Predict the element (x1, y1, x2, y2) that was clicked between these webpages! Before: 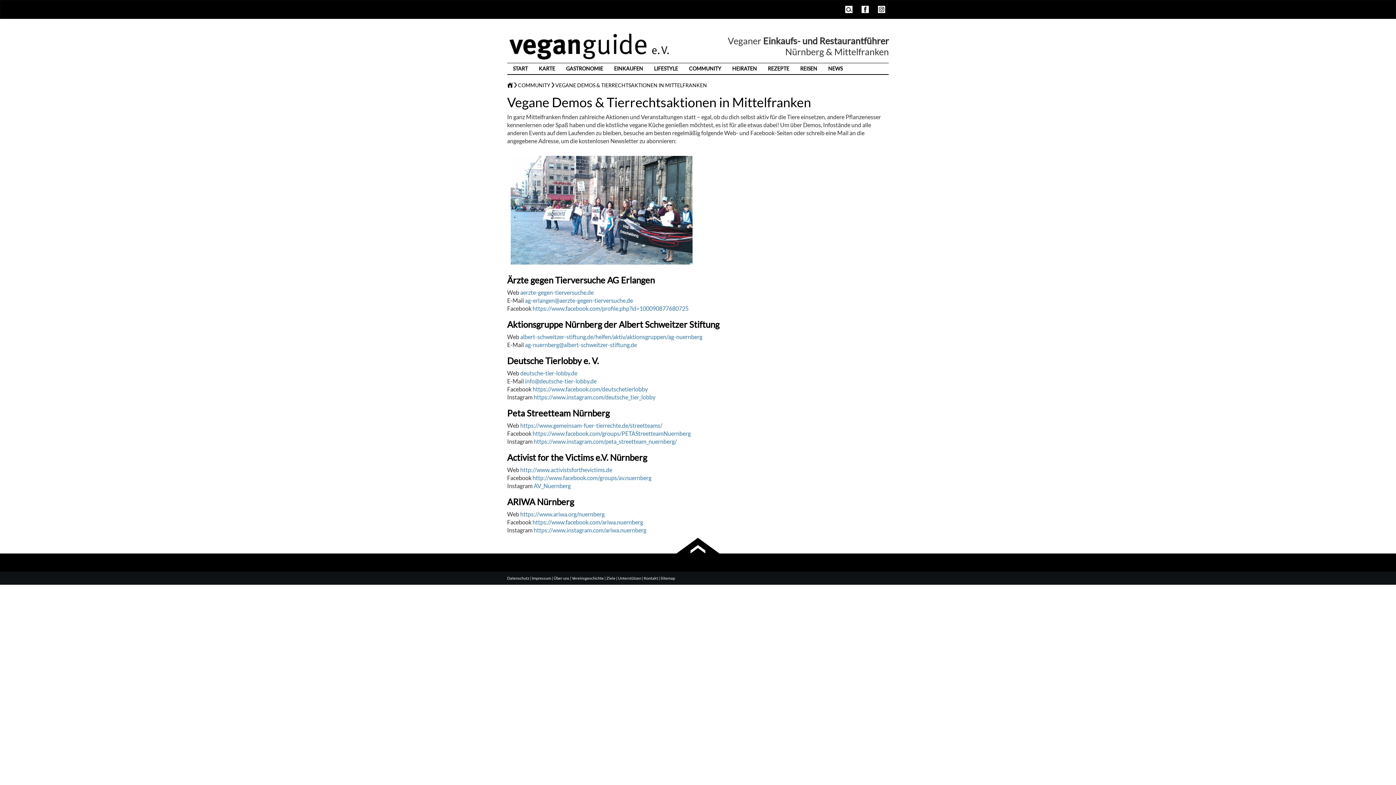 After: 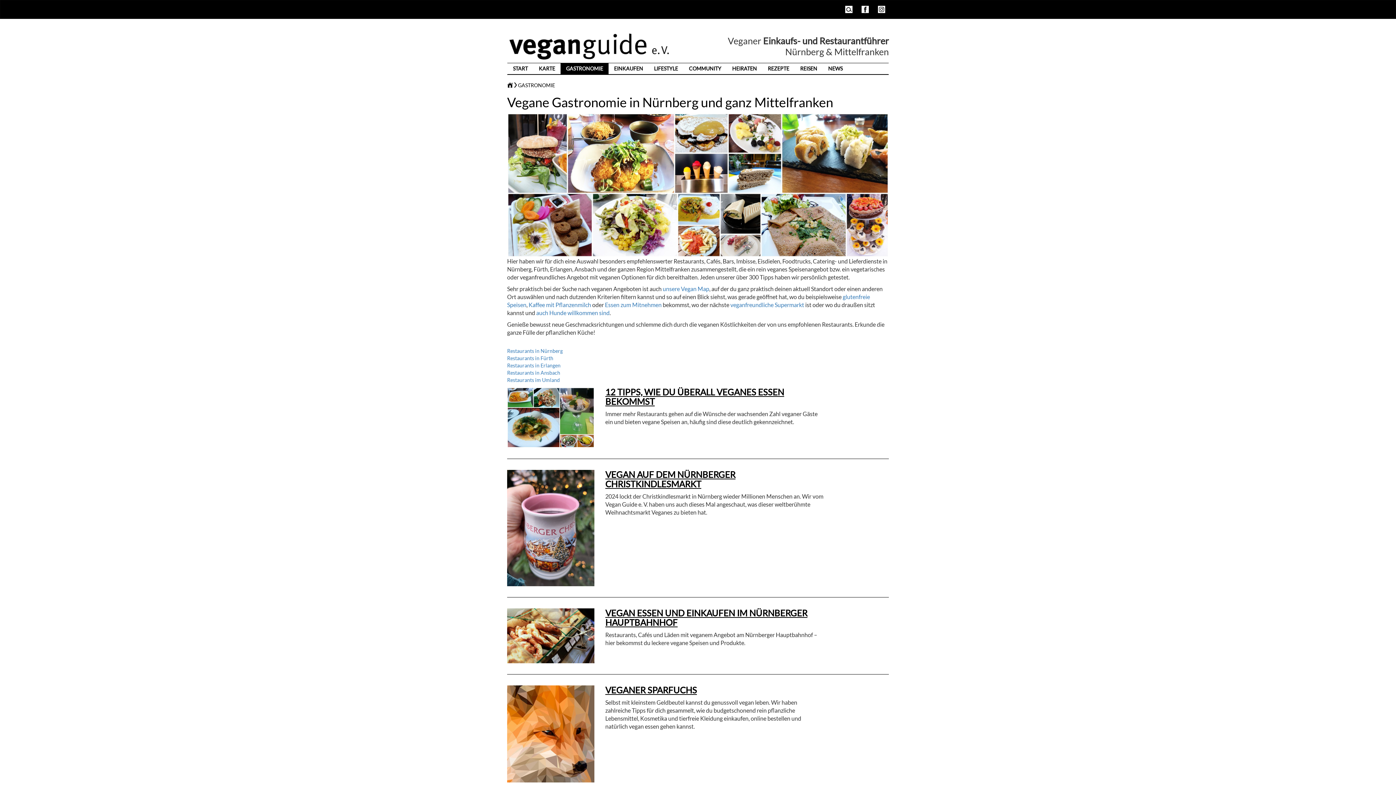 Action: label: GASTRONOMIE bbox: (560, 63, 608, 74)